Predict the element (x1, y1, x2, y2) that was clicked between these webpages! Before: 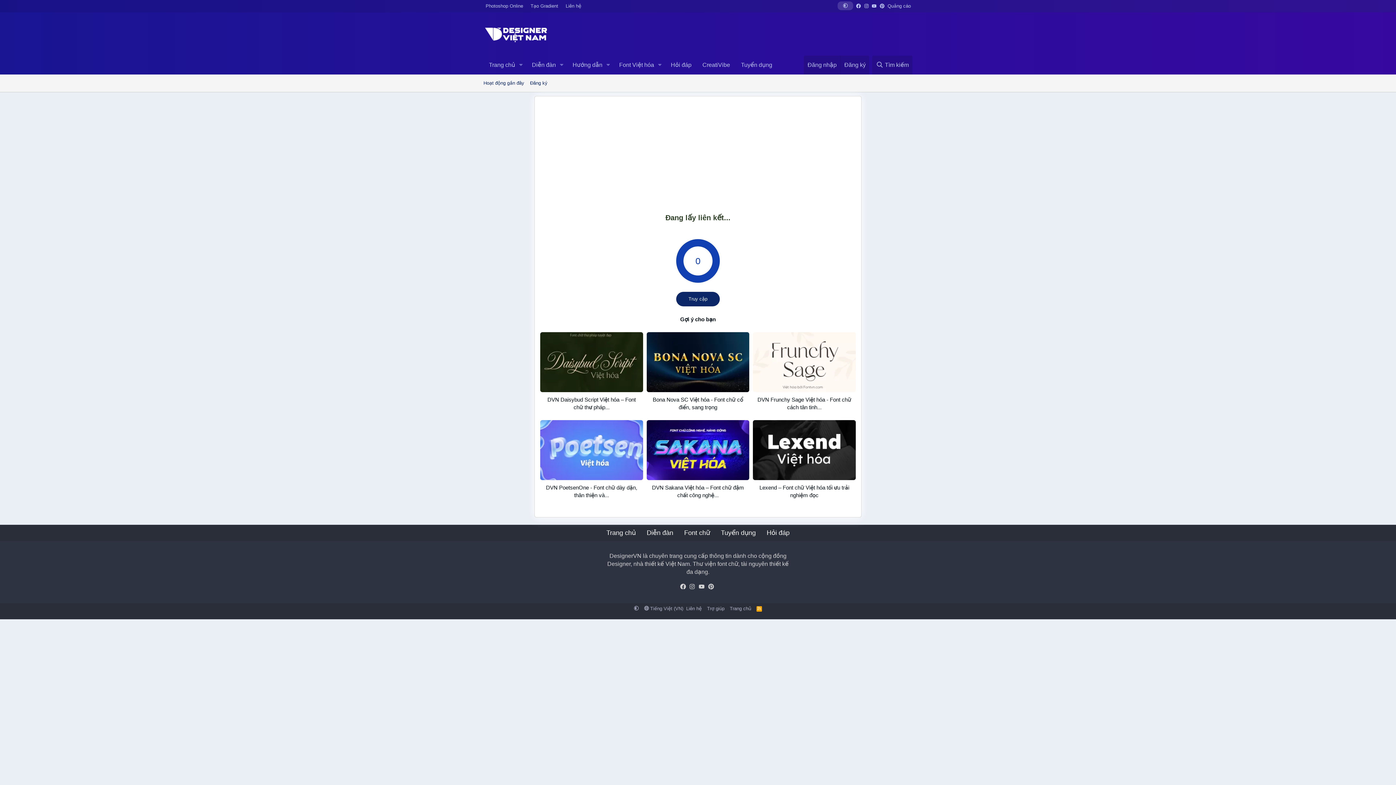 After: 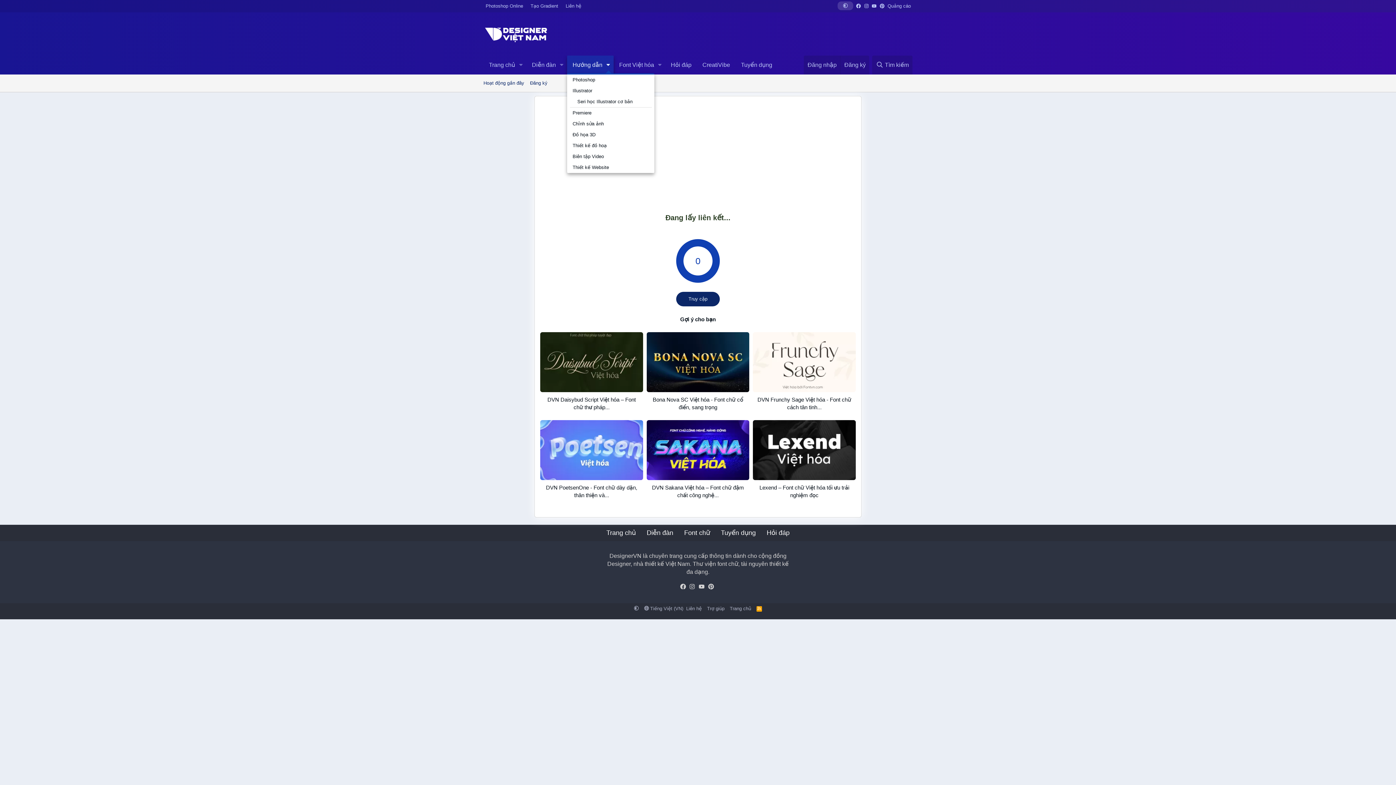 Action: label: Toggle expanded bbox: (603, 55, 613, 74)